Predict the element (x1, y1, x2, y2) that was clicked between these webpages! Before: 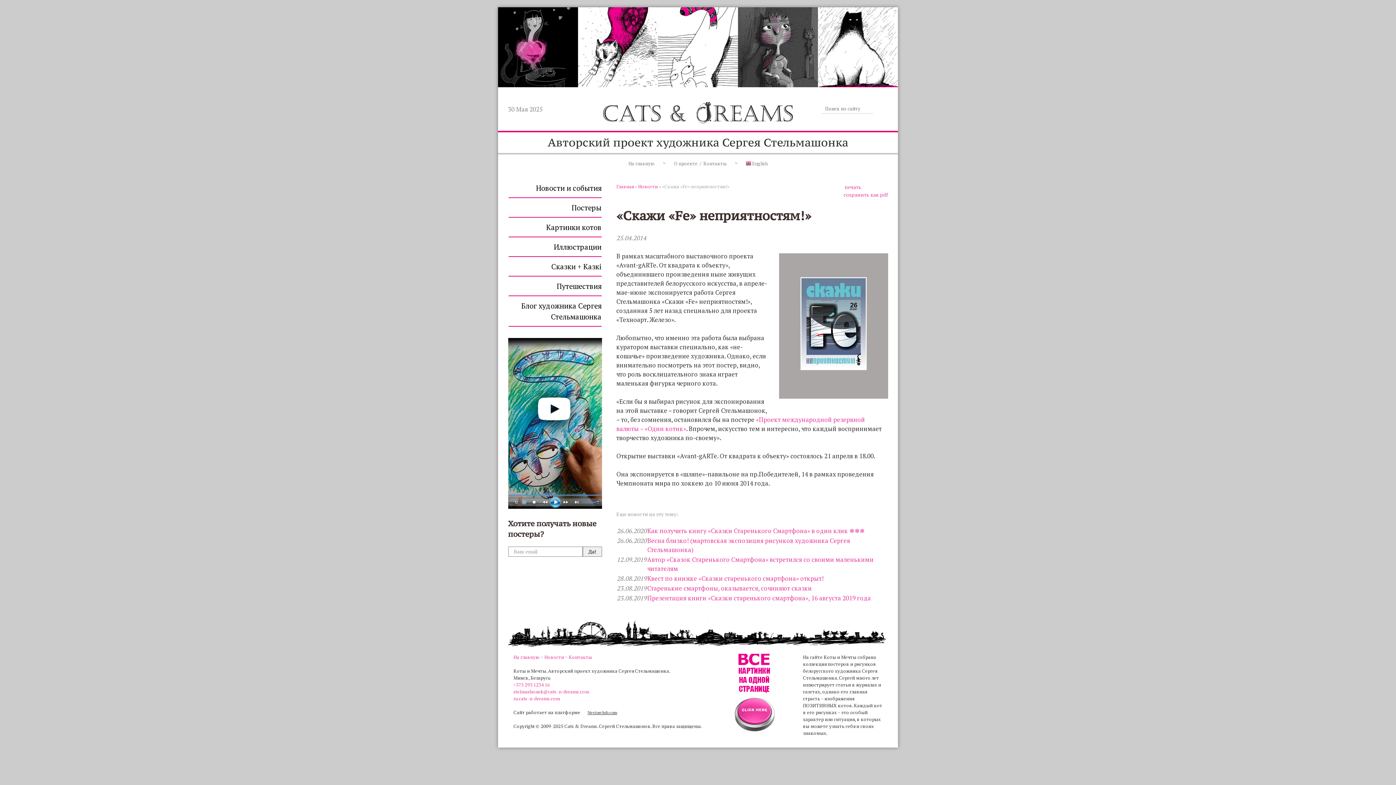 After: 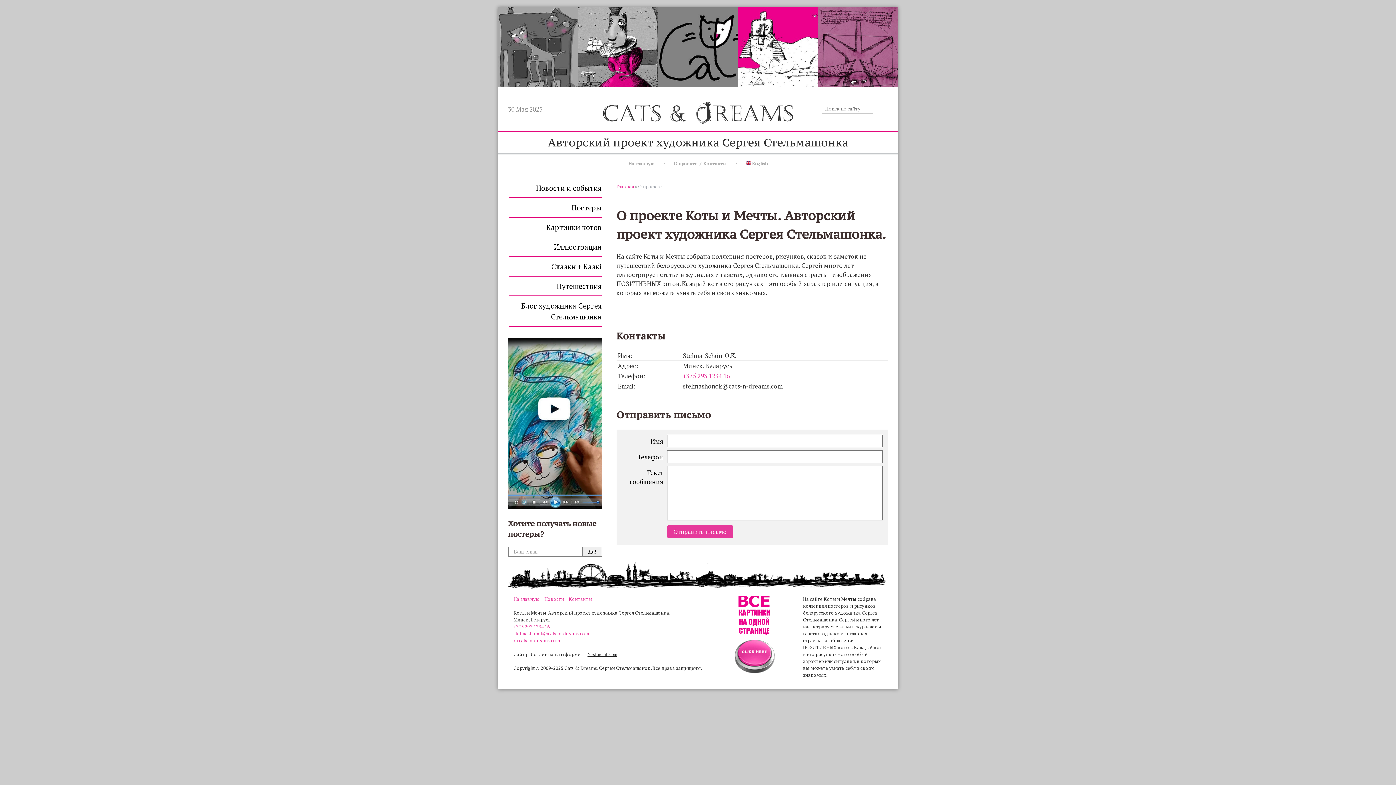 Action: label: Контакты bbox: (568, 654, 592, 660)